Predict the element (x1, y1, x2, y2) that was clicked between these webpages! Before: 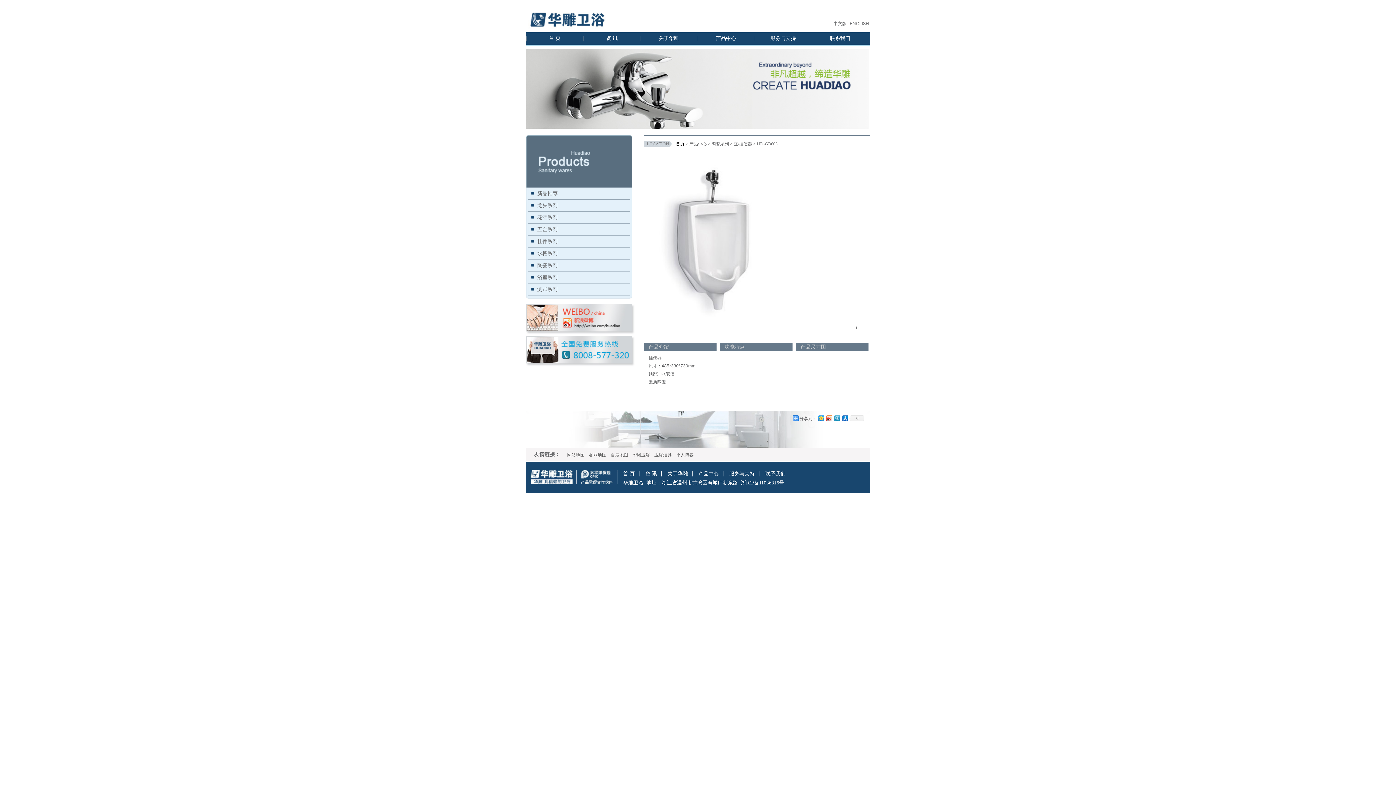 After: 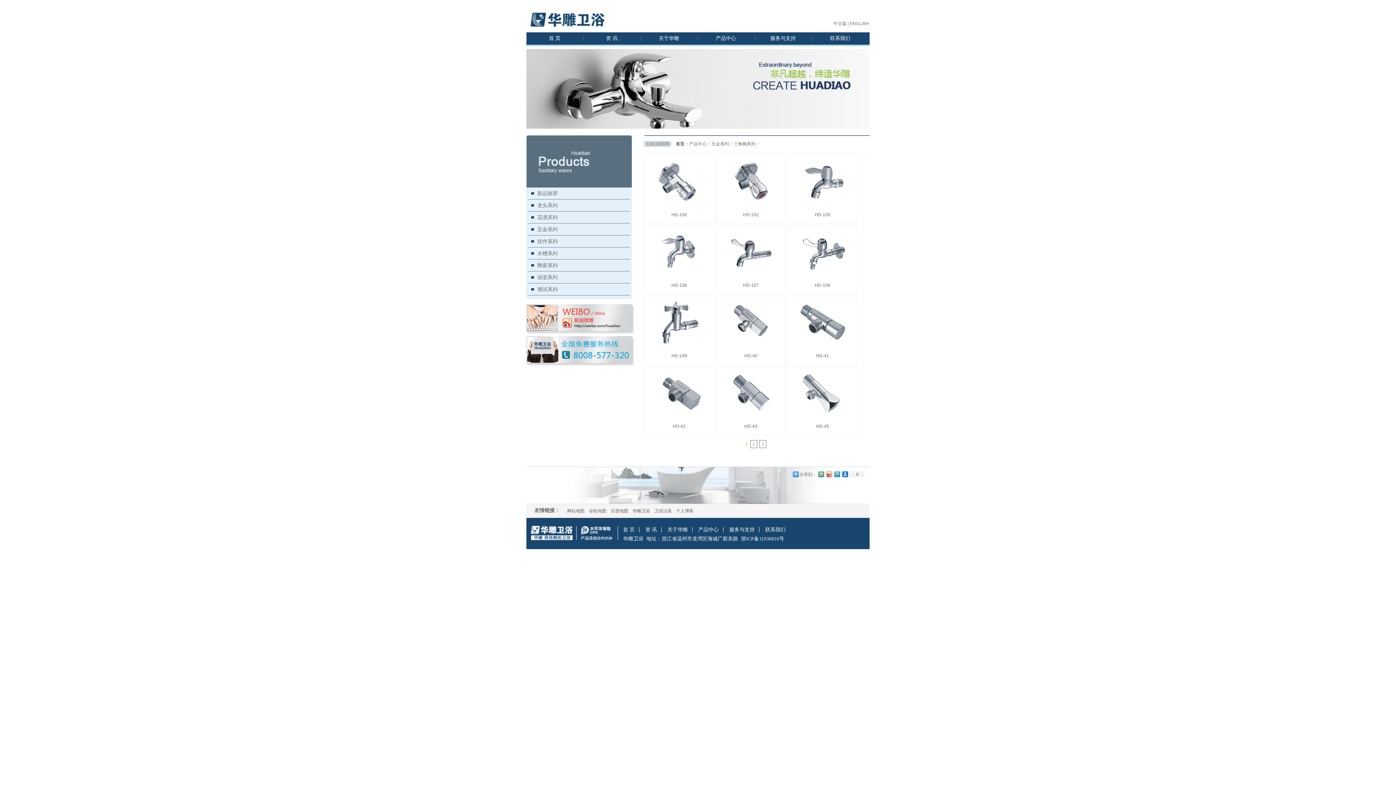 Action: bbox: (528, 223, 630, 235) label: 五金系列